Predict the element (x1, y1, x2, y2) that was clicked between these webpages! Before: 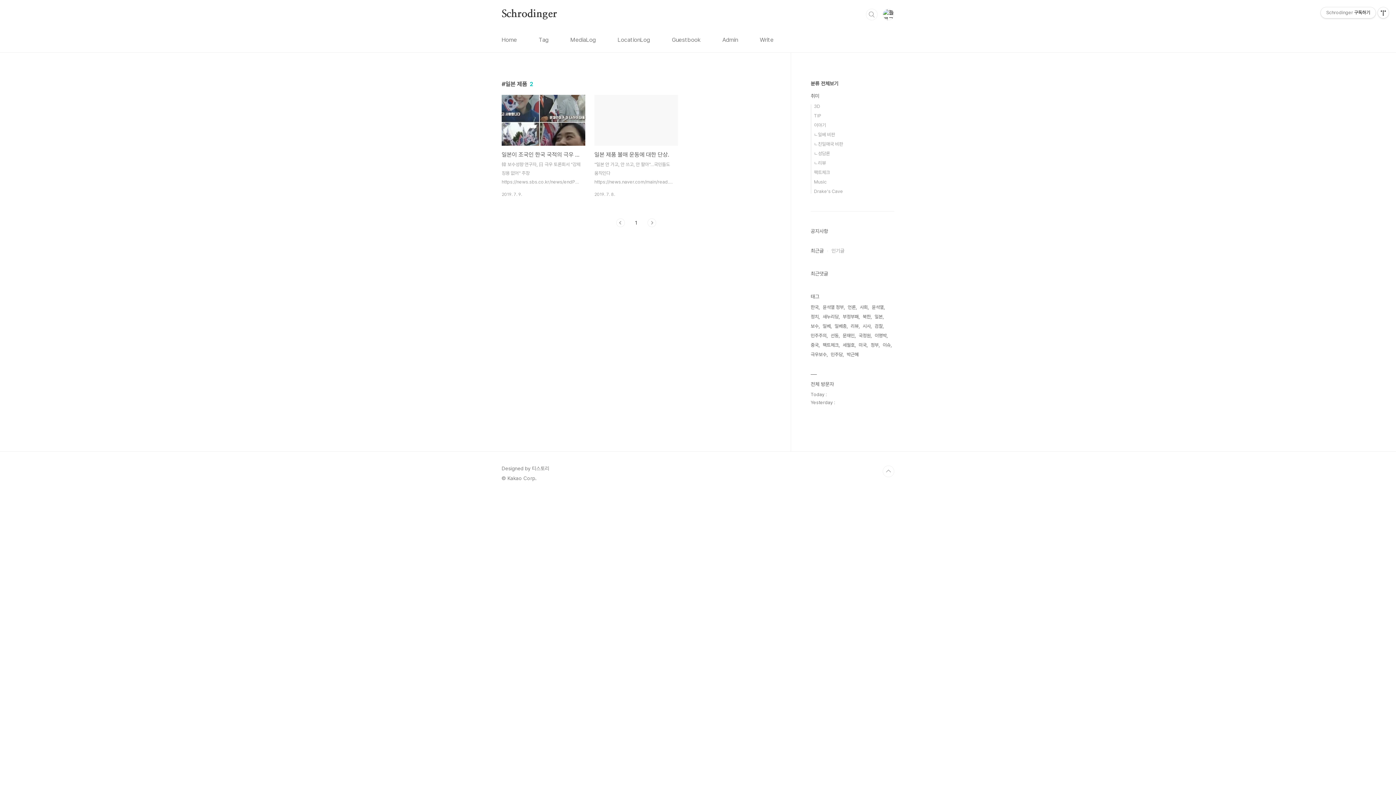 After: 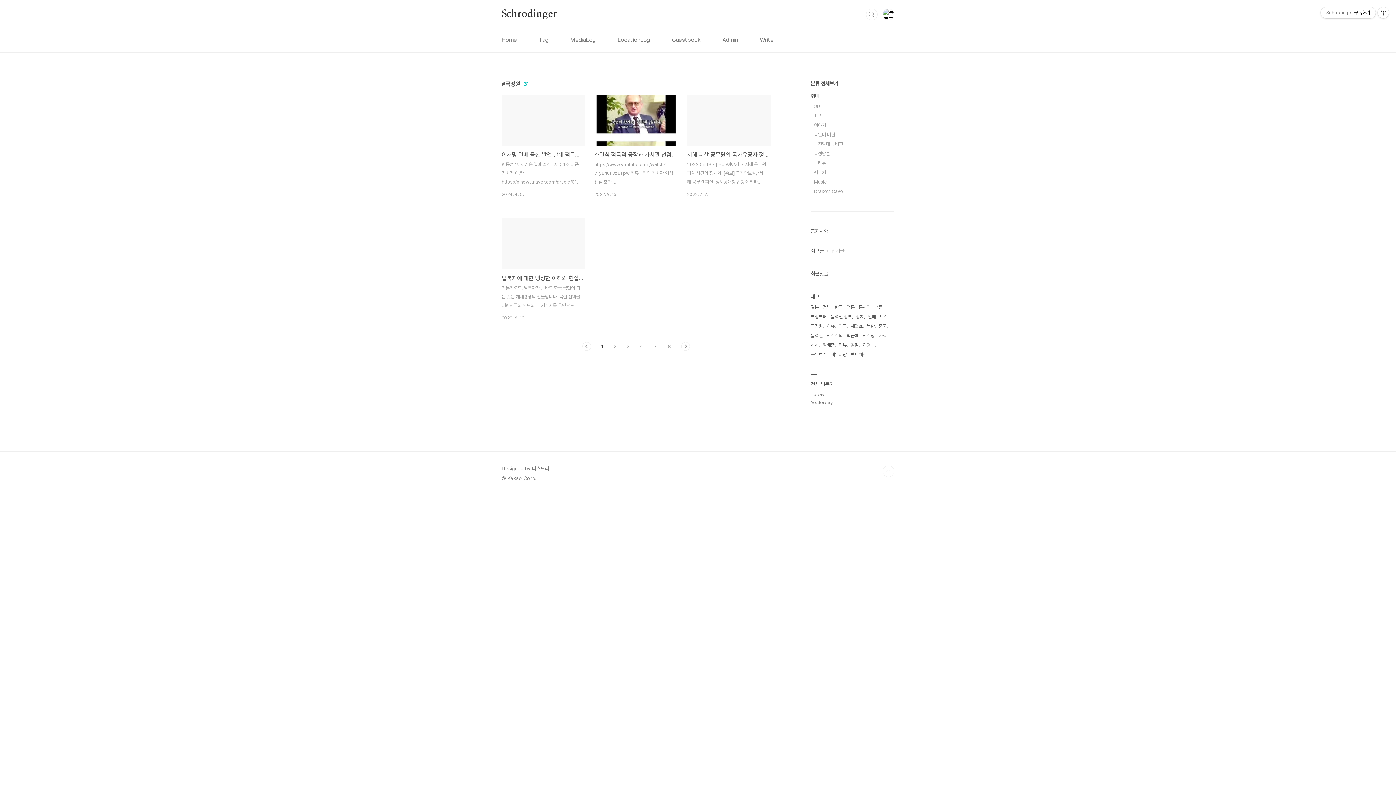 Action: label: 국정원 bbox: (858, 331, 872, 340)